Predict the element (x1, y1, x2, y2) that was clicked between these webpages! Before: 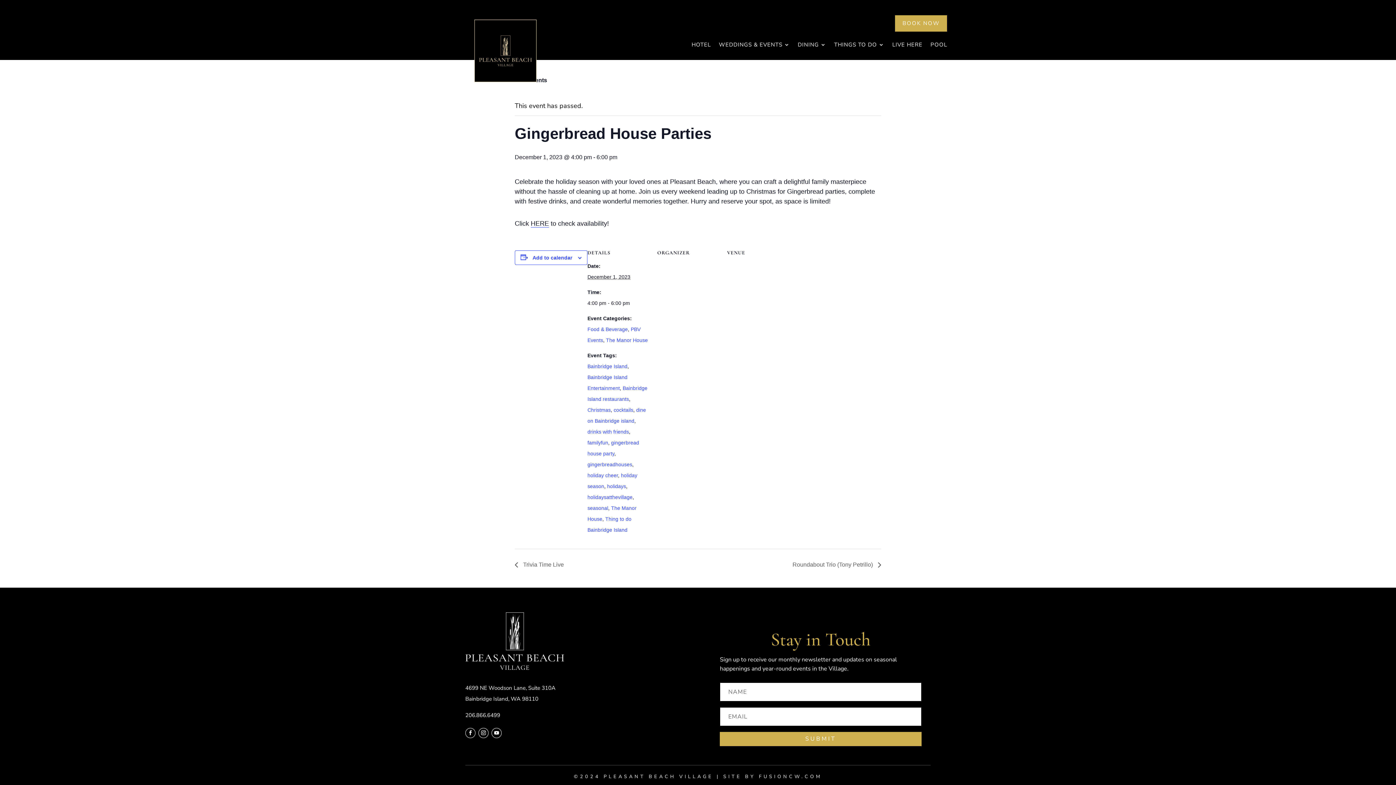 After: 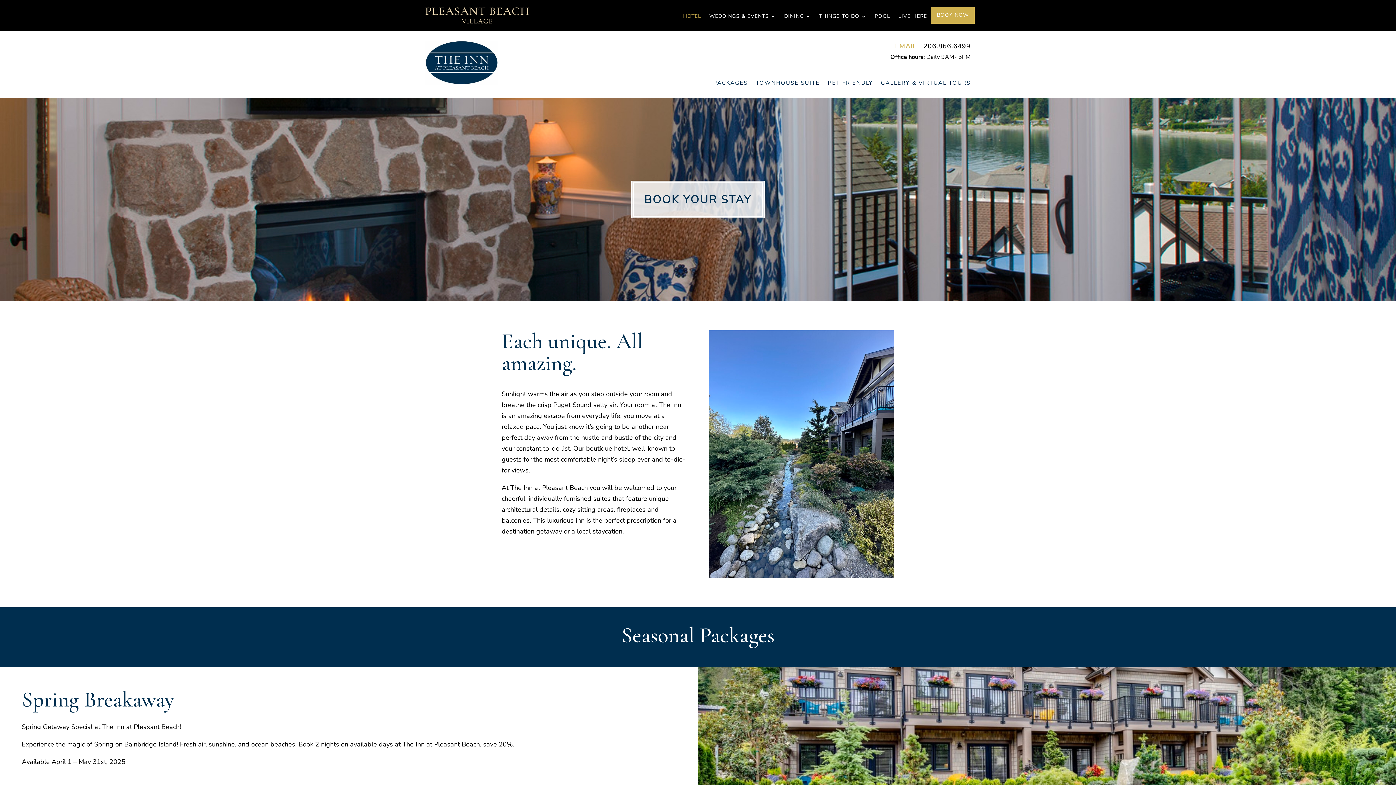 Action: label: HOTEL bbox: (691, 42, 711, 50)